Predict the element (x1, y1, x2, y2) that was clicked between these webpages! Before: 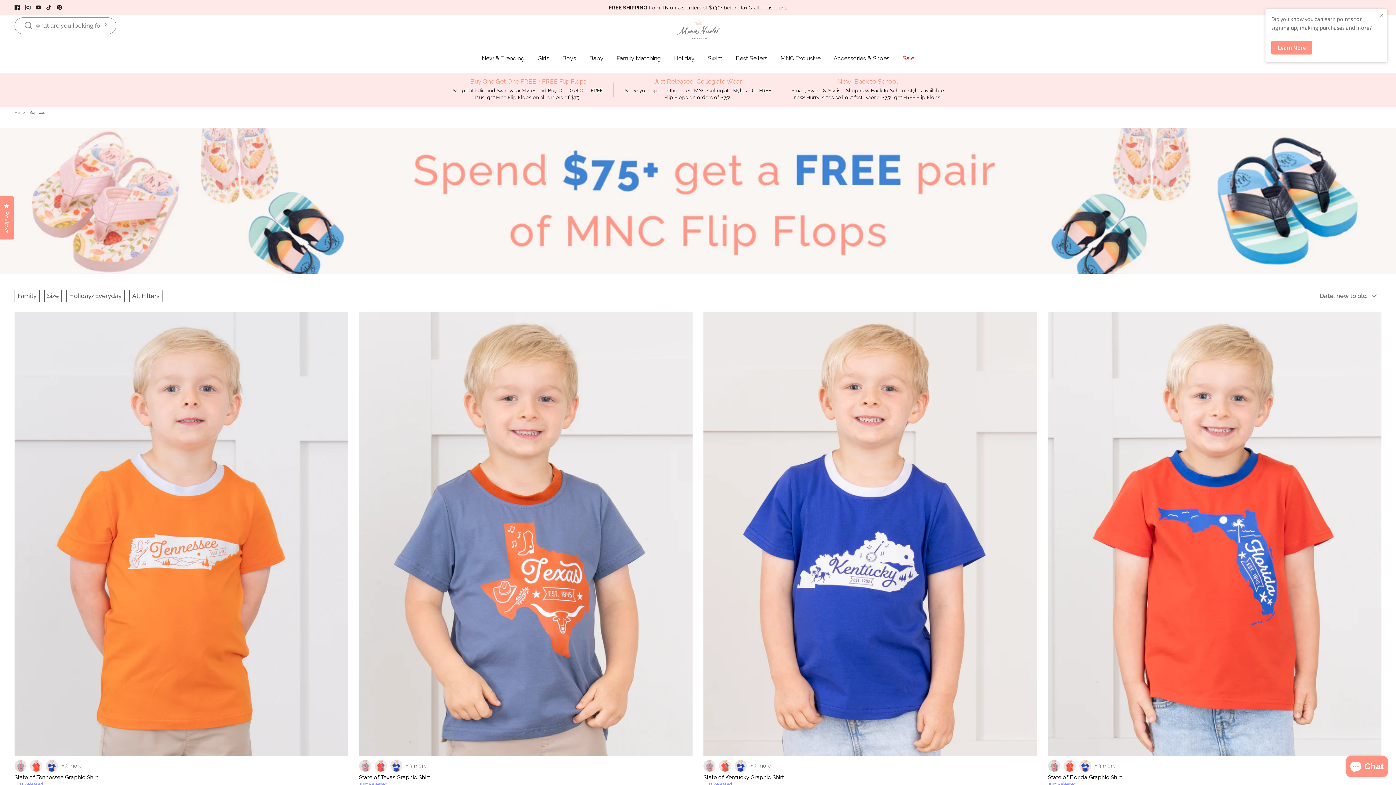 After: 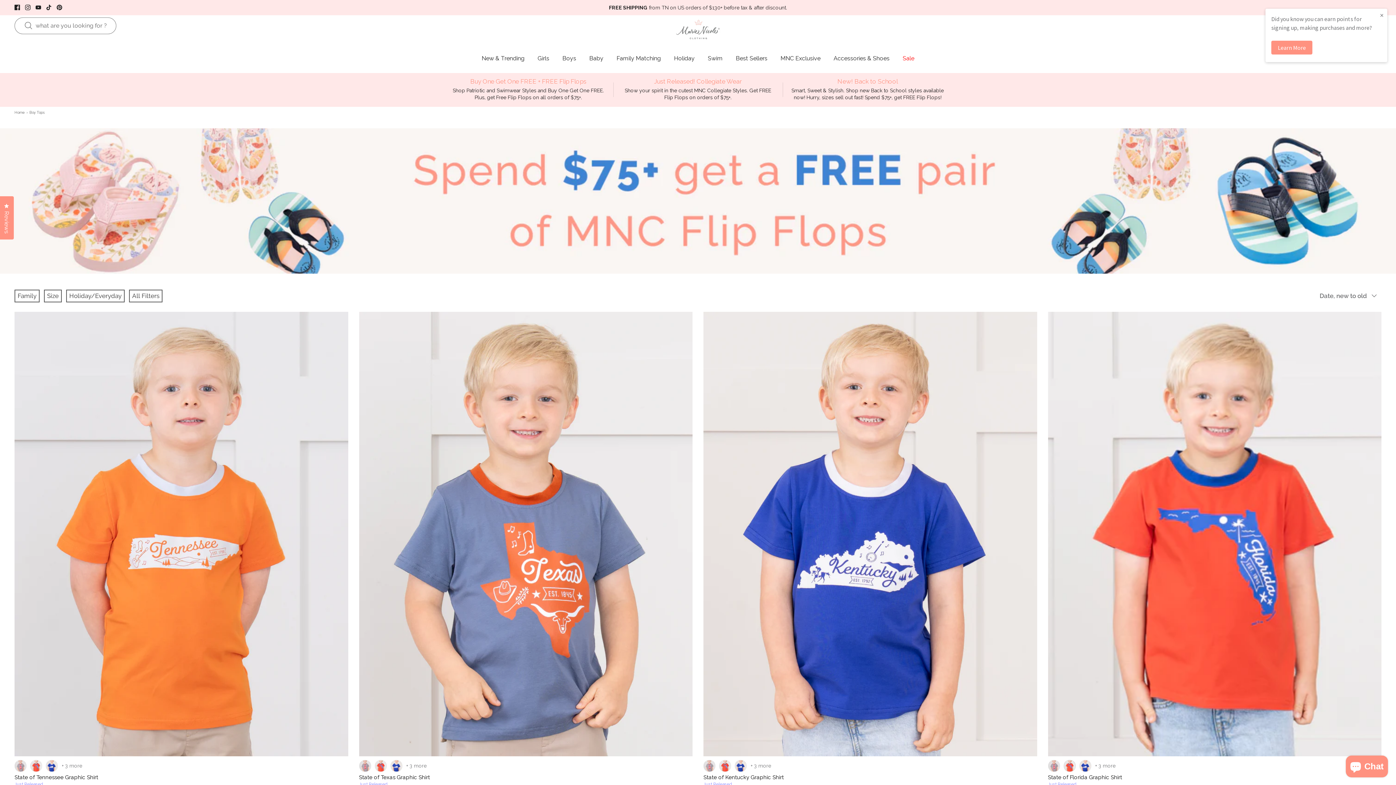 Action: bbox: (1062, 764, 1078, 770) label:  